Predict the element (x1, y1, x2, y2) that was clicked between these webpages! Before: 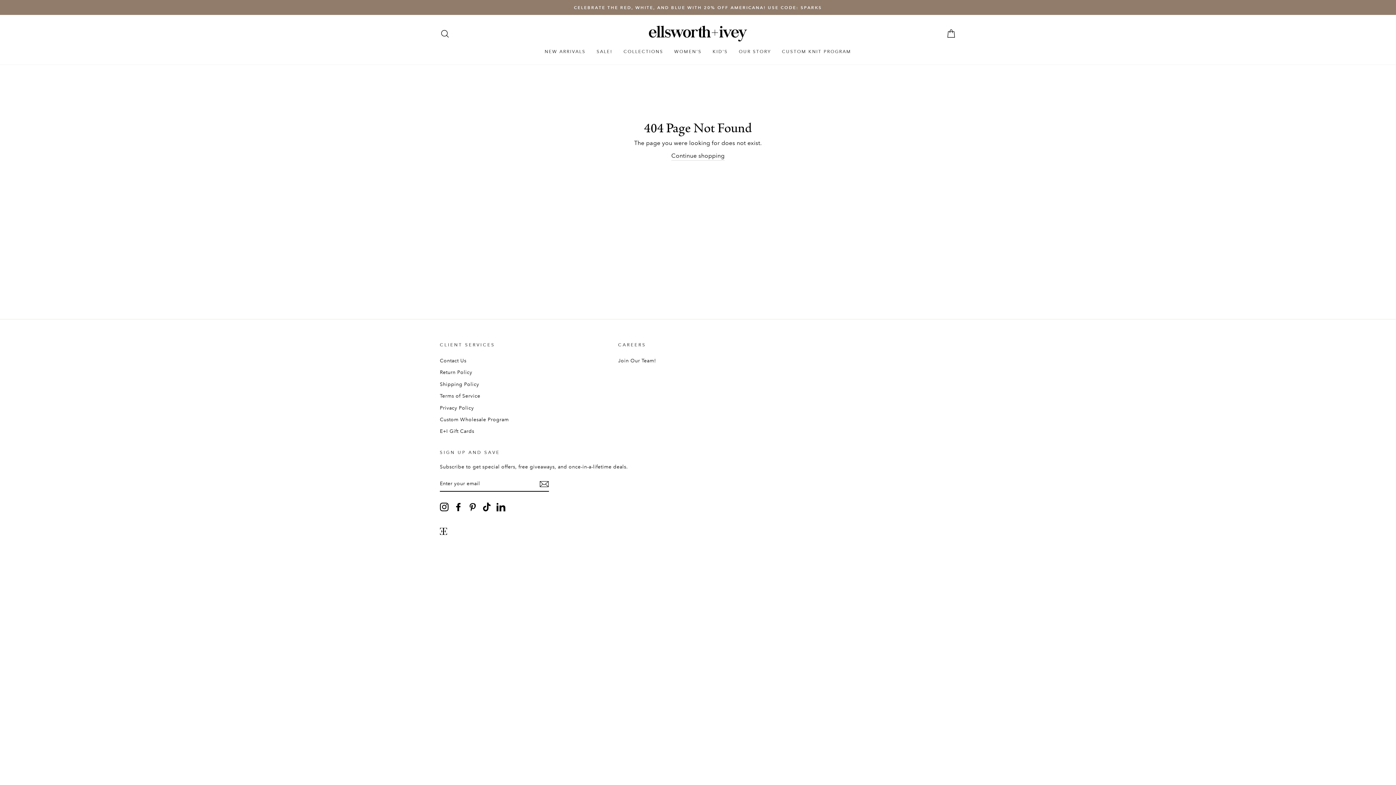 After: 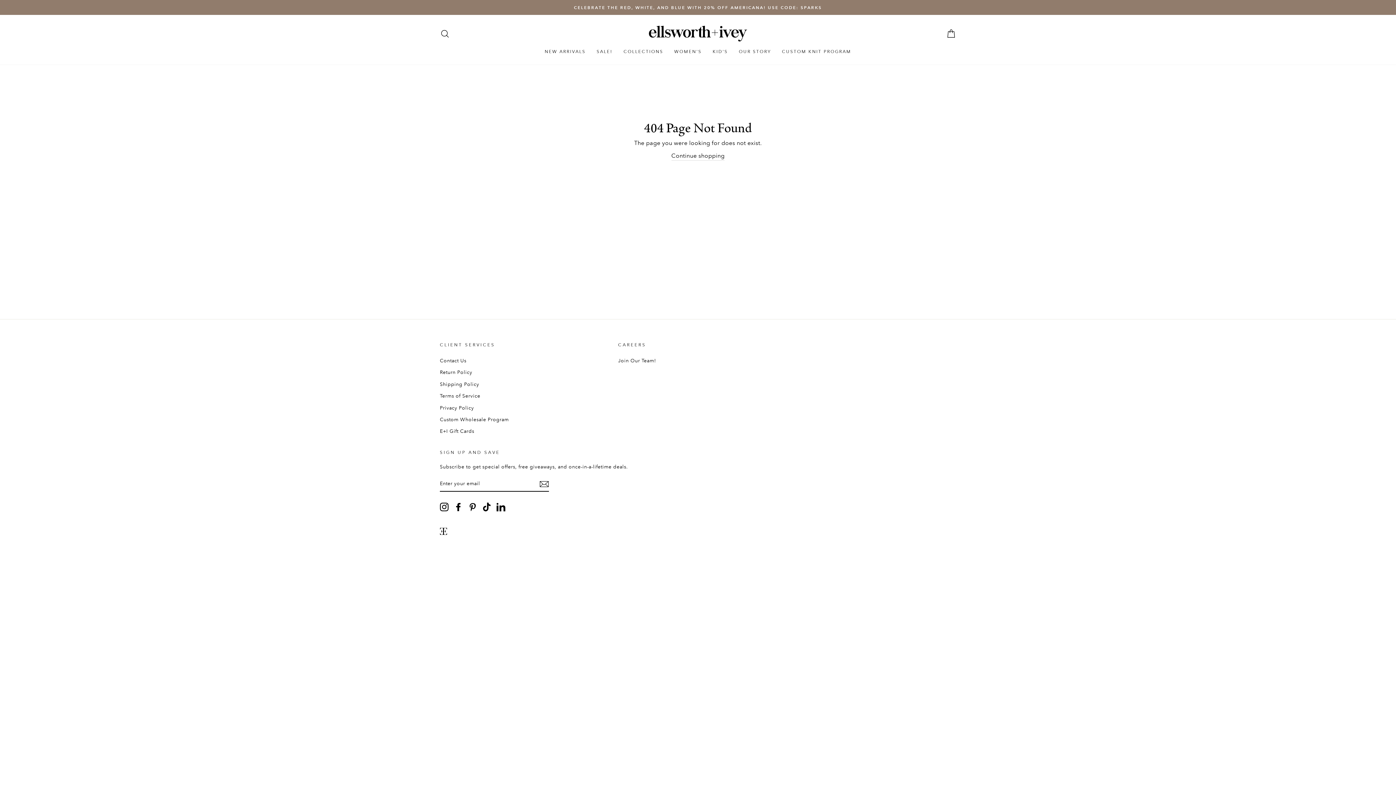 Action: bbox: (468, 502, 477, 511) label: Pinterest